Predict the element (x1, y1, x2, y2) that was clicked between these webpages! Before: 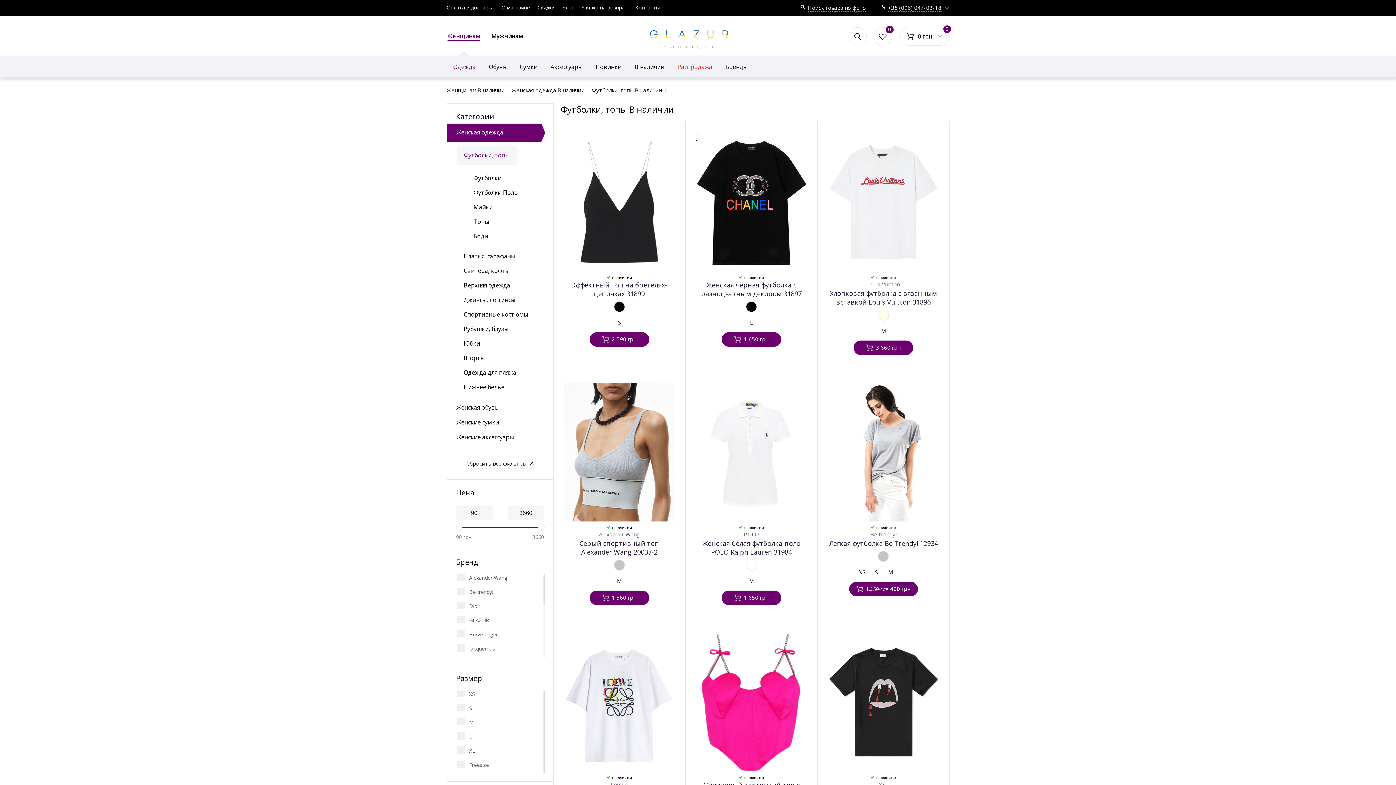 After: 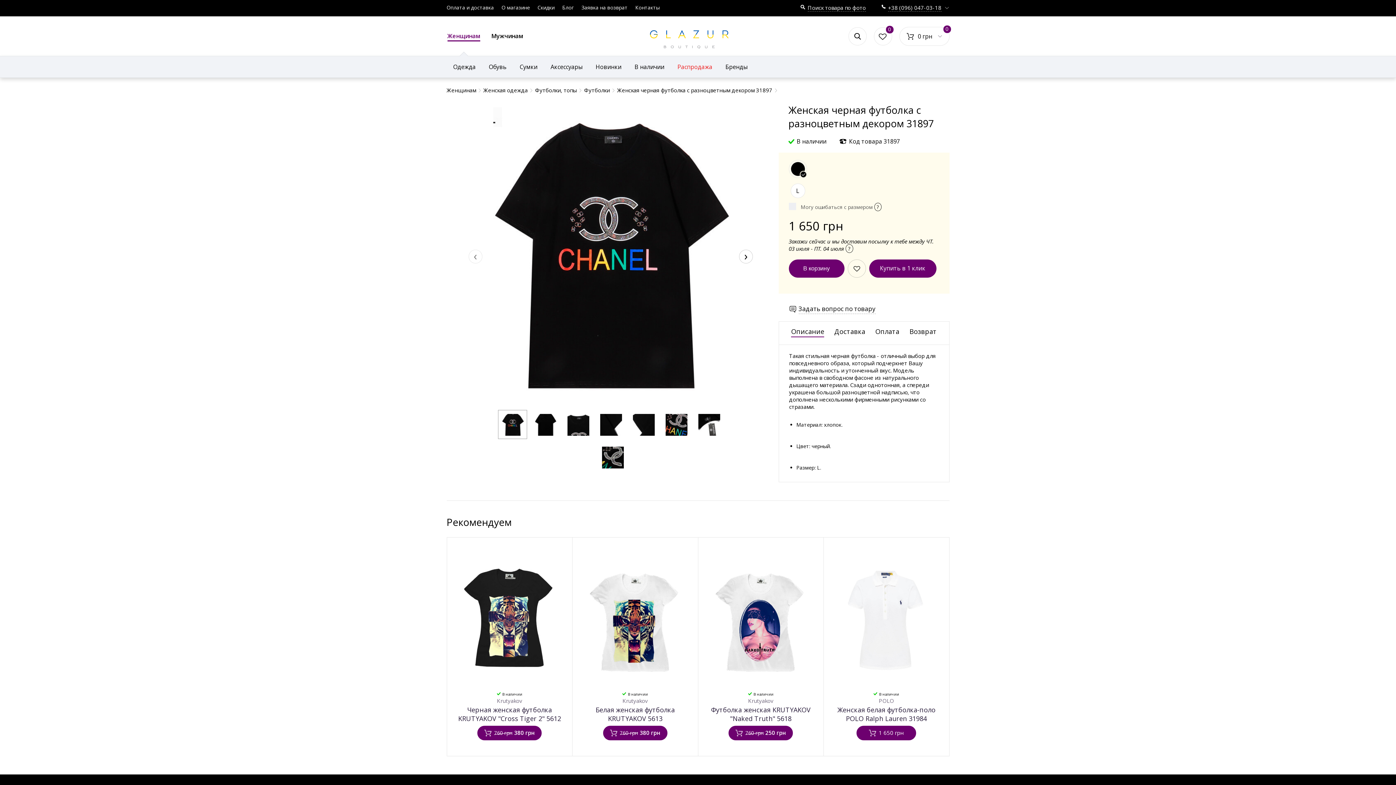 Action: bbox: (696, 131, 806, 273)